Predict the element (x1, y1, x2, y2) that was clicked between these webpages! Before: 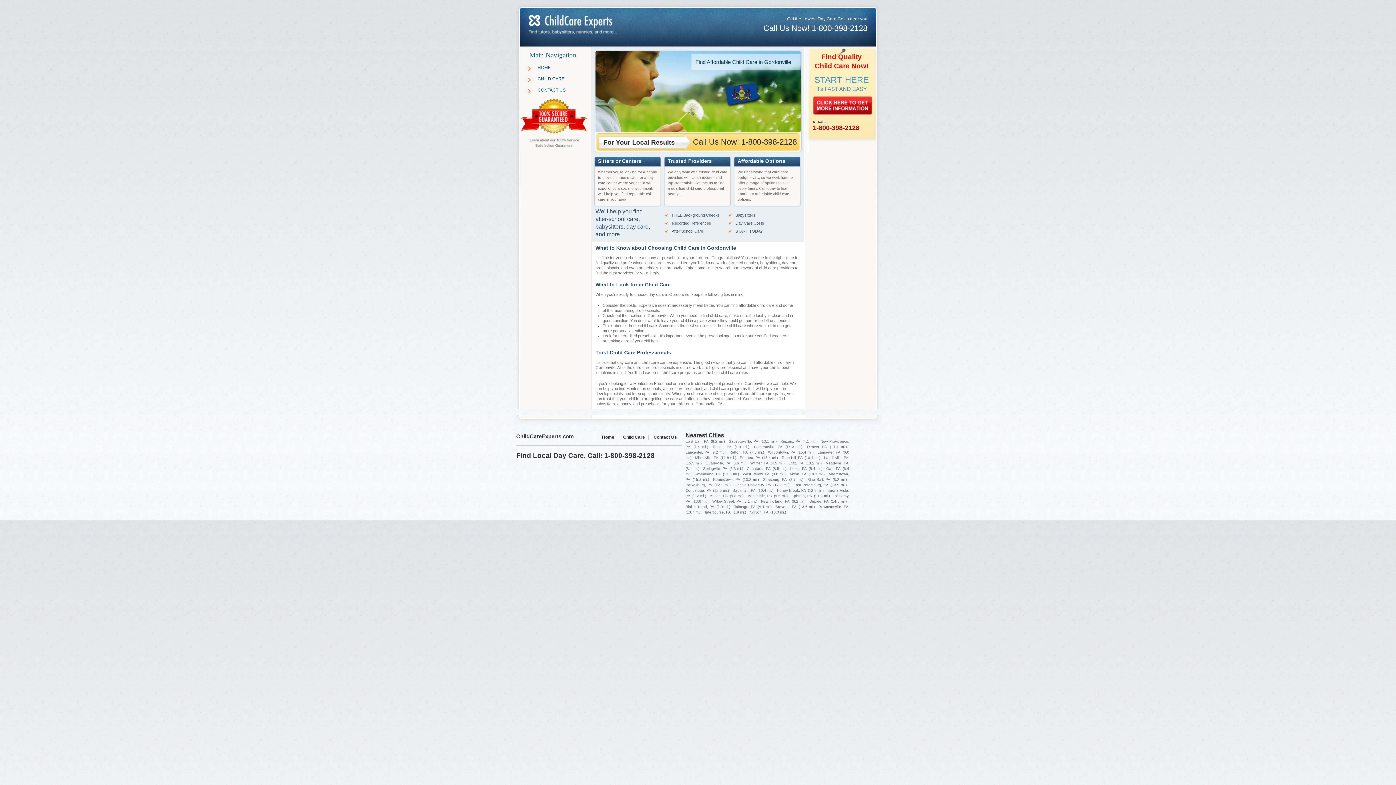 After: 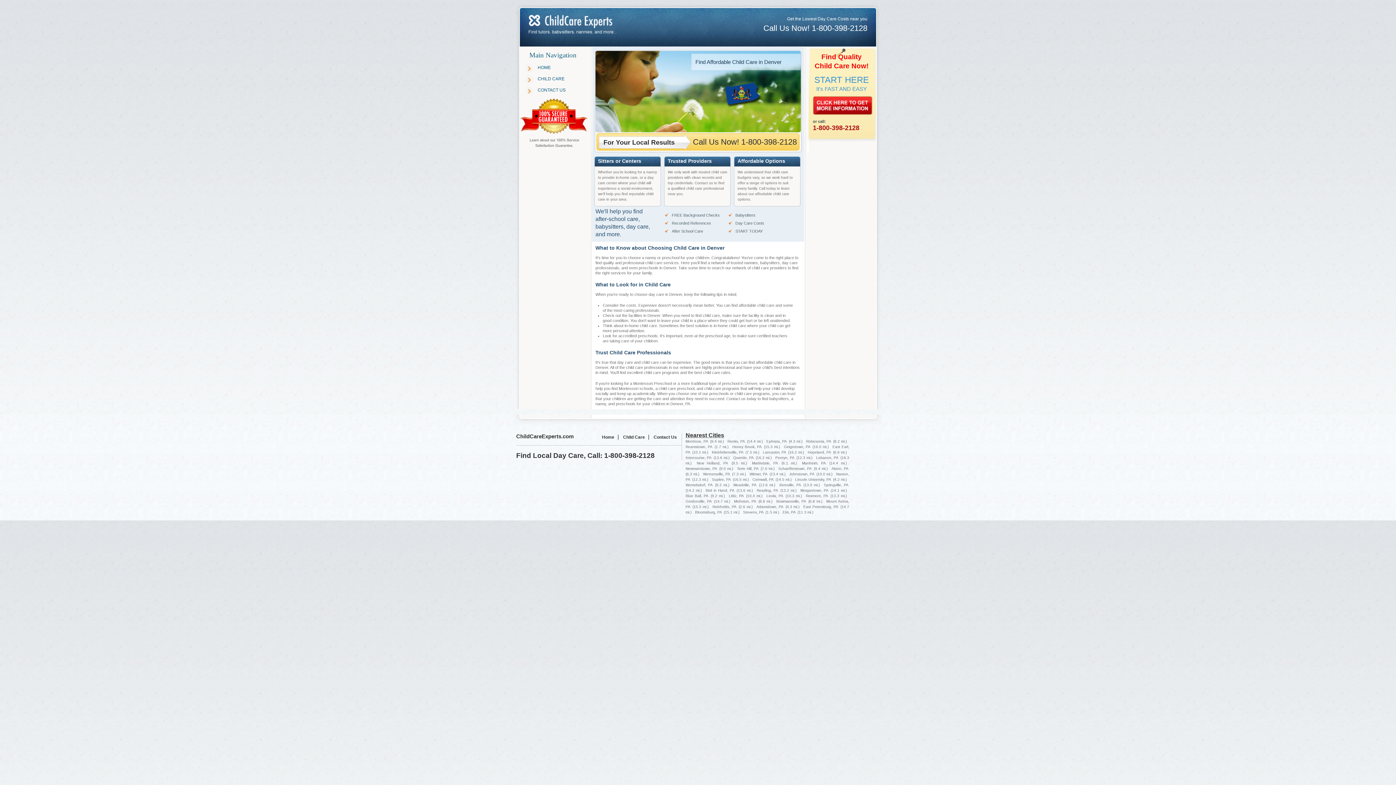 Action: label: Denver, PA bbox: (807, 445, 827, 449)